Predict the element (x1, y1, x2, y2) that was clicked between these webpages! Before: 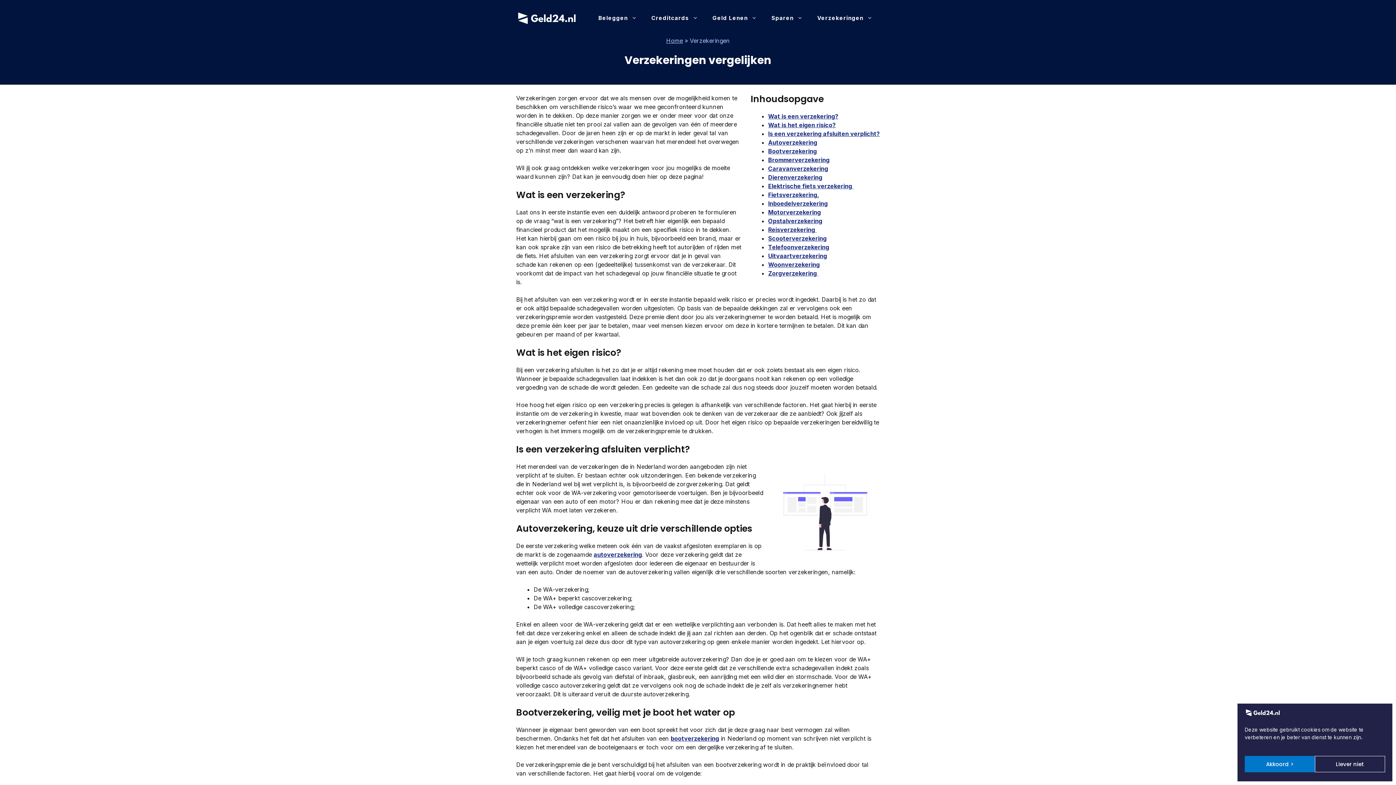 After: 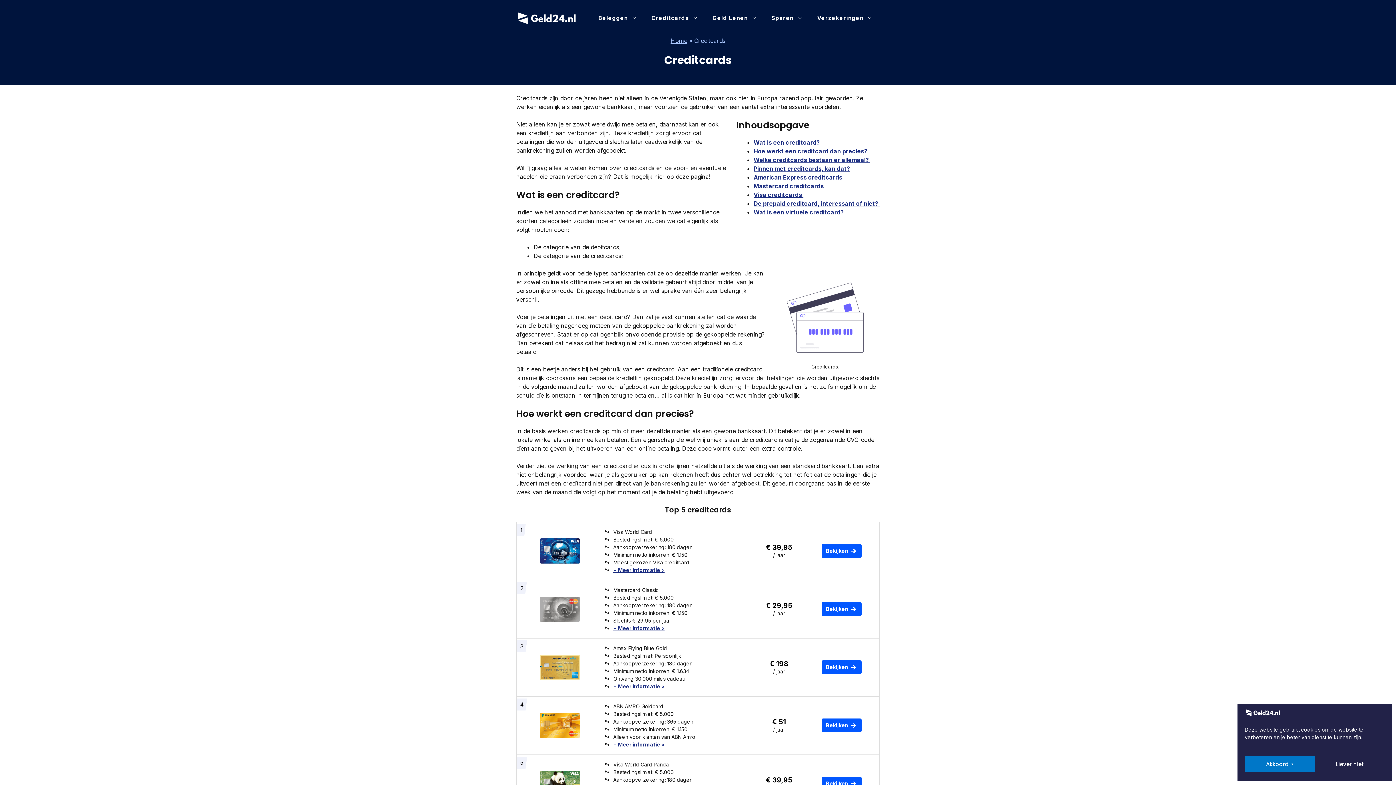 Action: label: Creditcards bbox: (644, 7, 705, 29)